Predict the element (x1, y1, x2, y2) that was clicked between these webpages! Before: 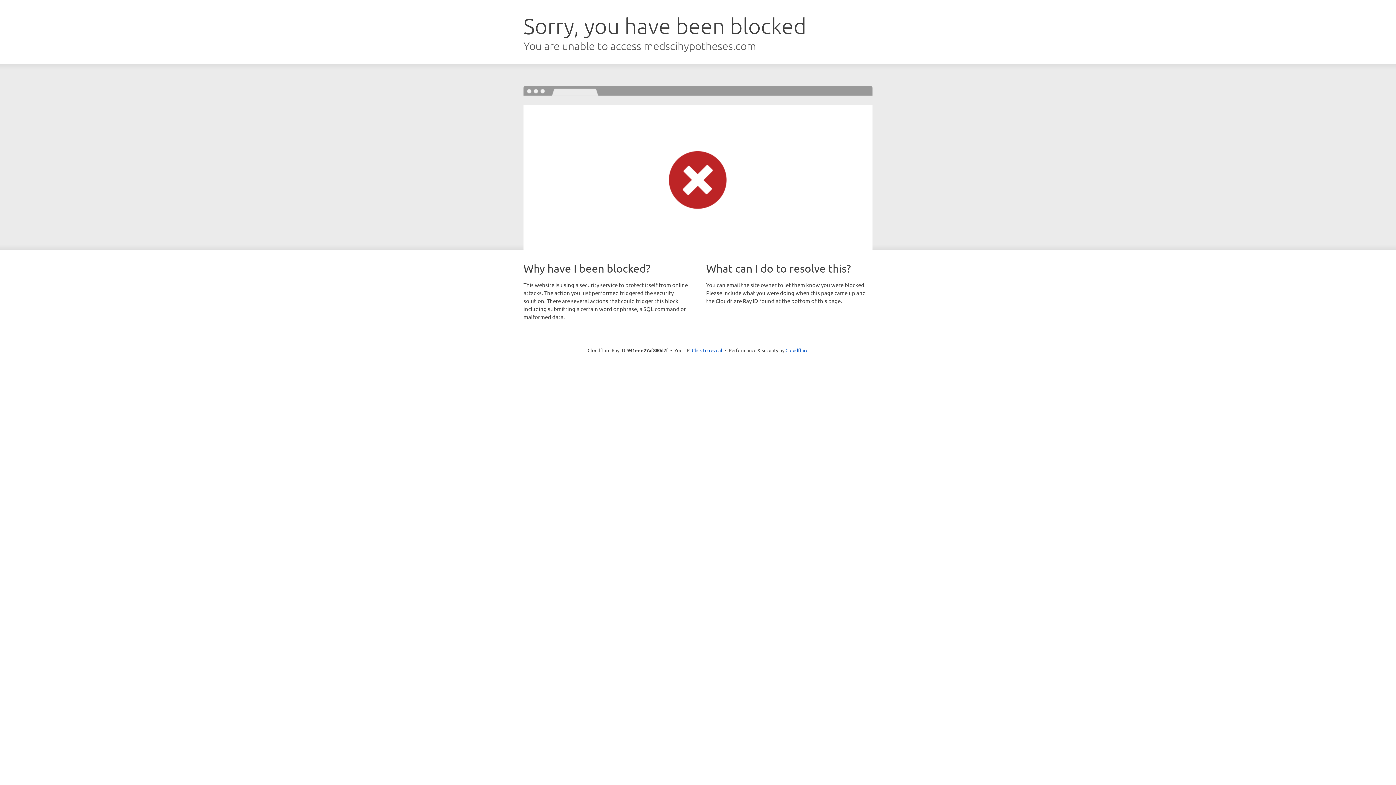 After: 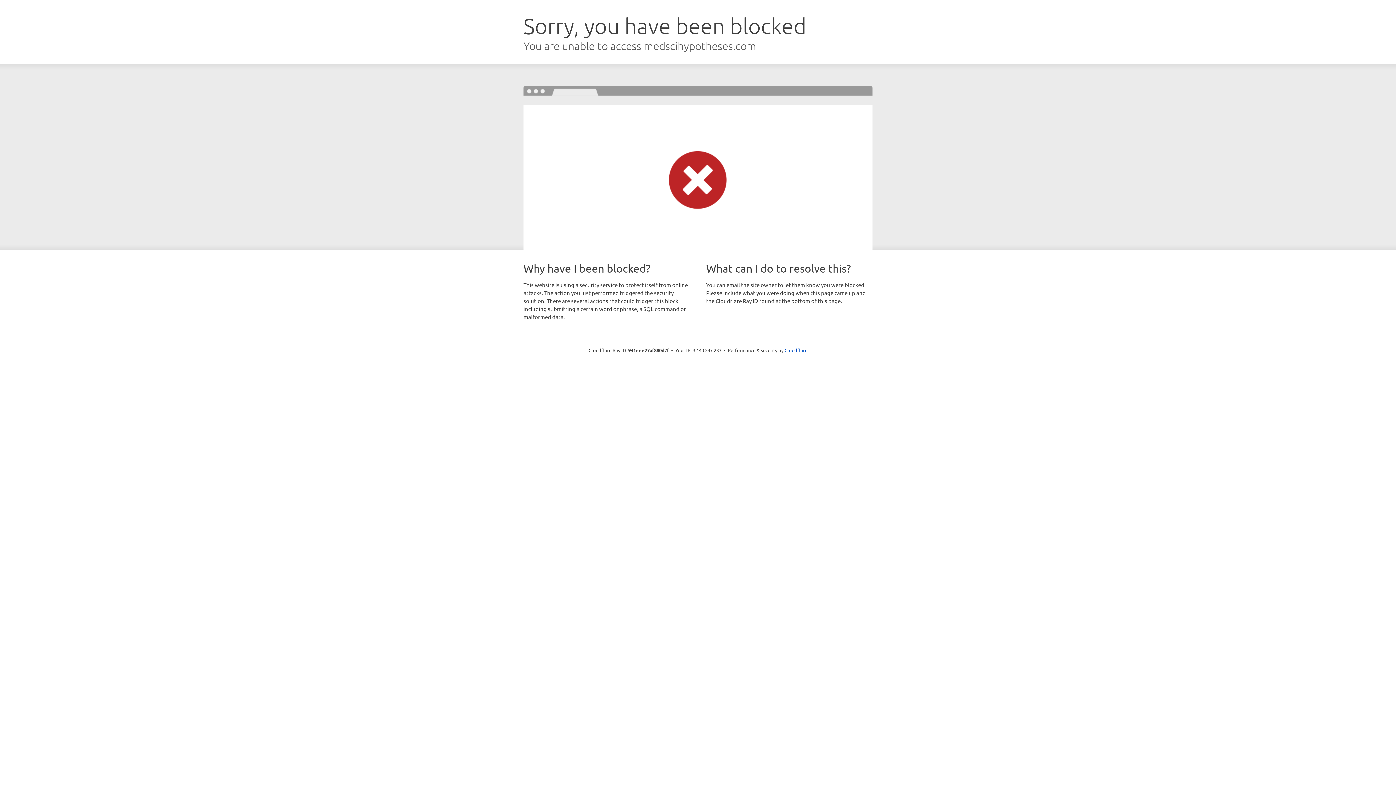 Action: bbox: (692, 346, 722, 353) label: Click to reveal